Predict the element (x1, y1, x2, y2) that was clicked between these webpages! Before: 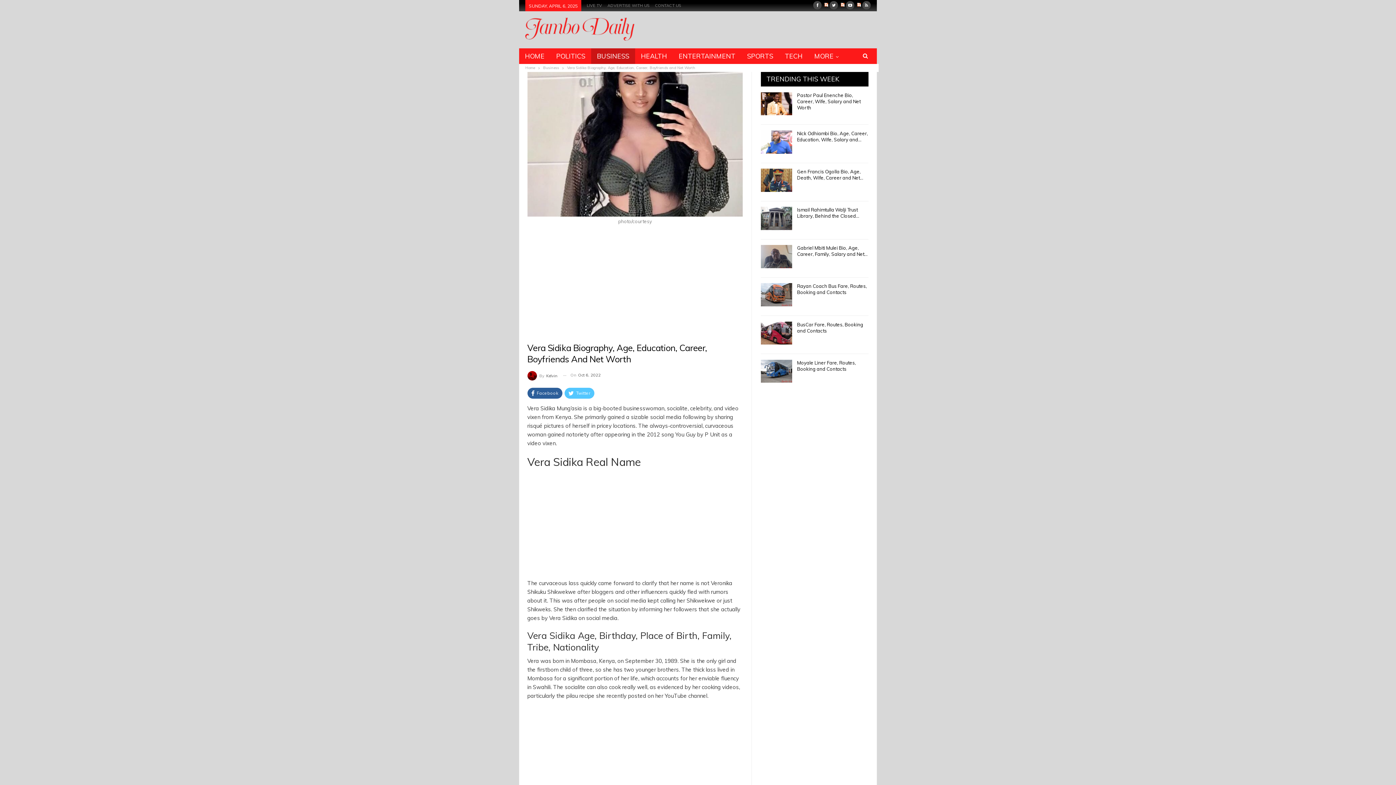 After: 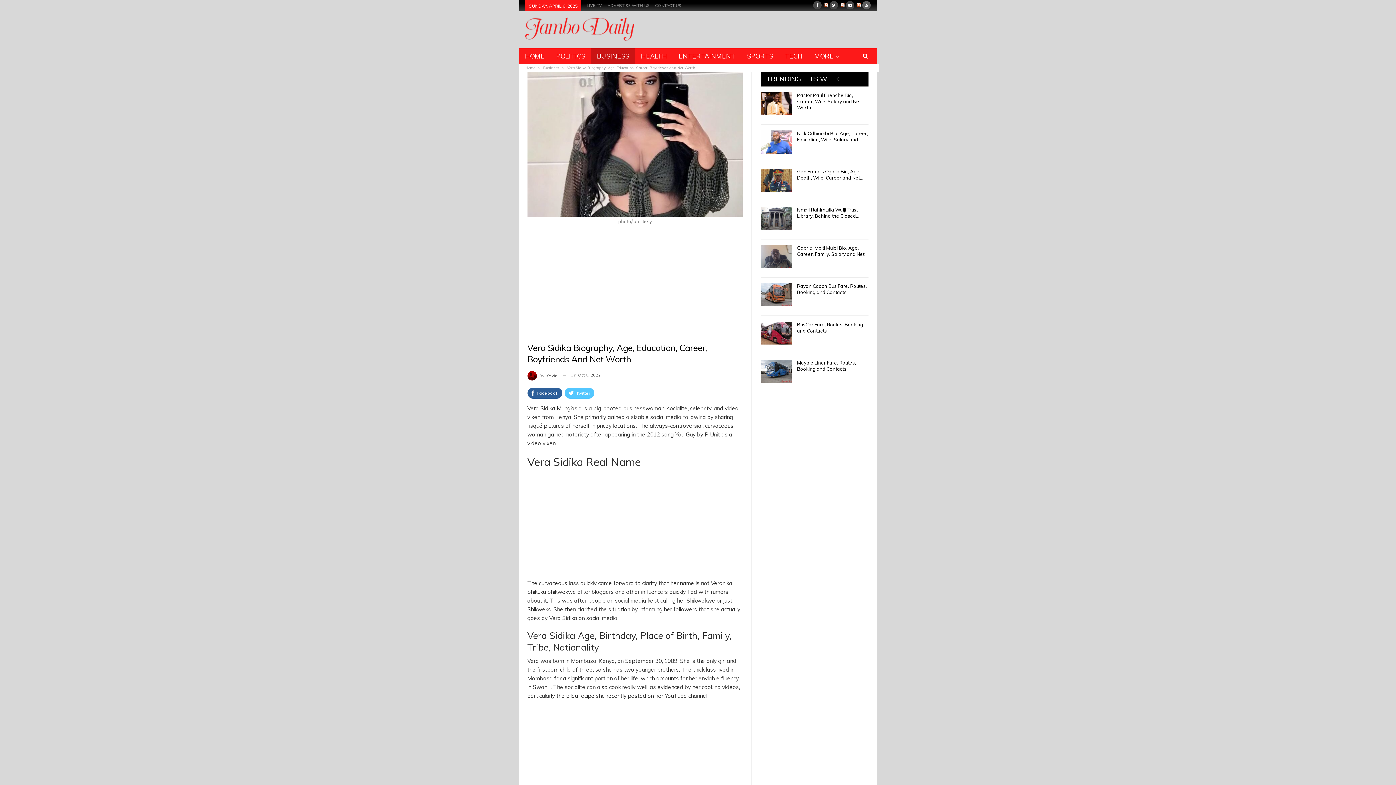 Action: bbox: (862, 2, 870, 7)